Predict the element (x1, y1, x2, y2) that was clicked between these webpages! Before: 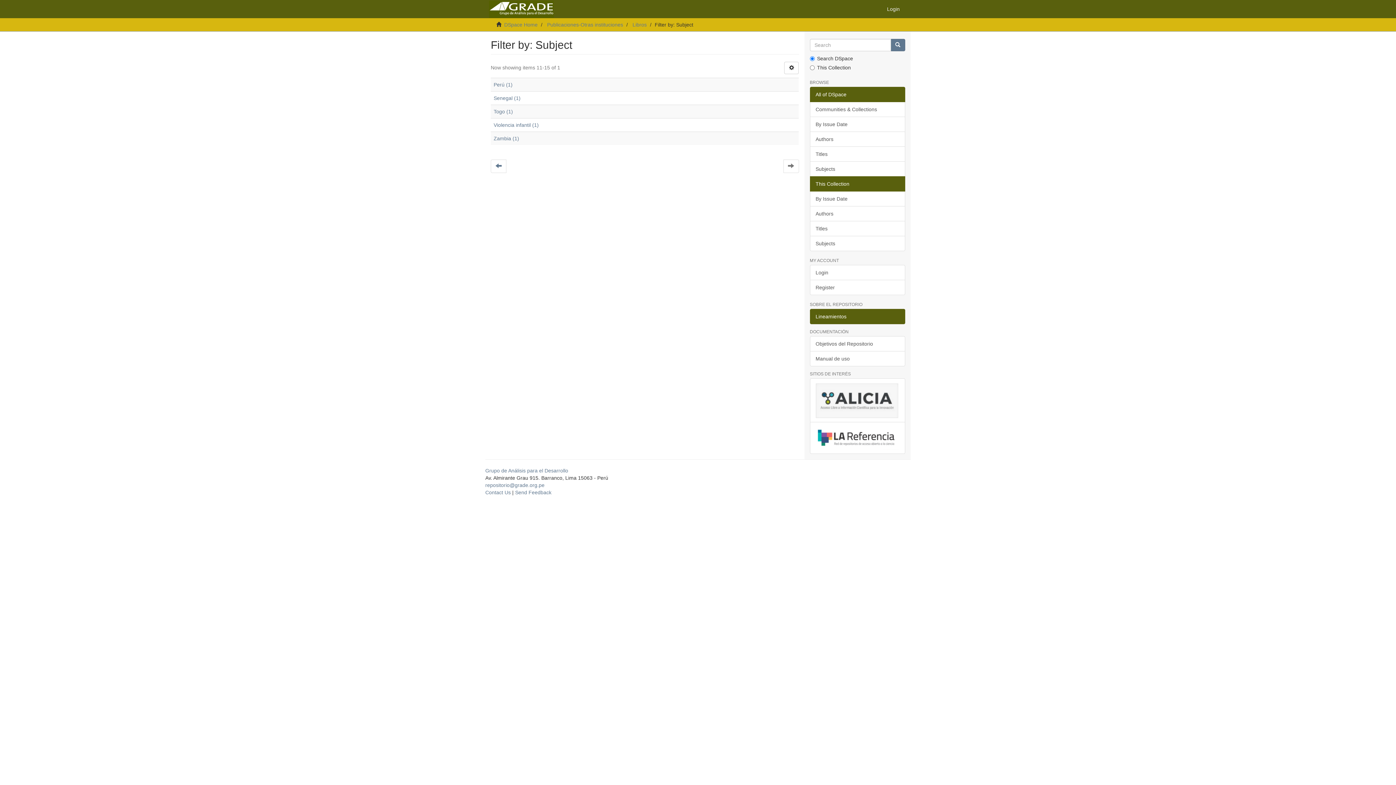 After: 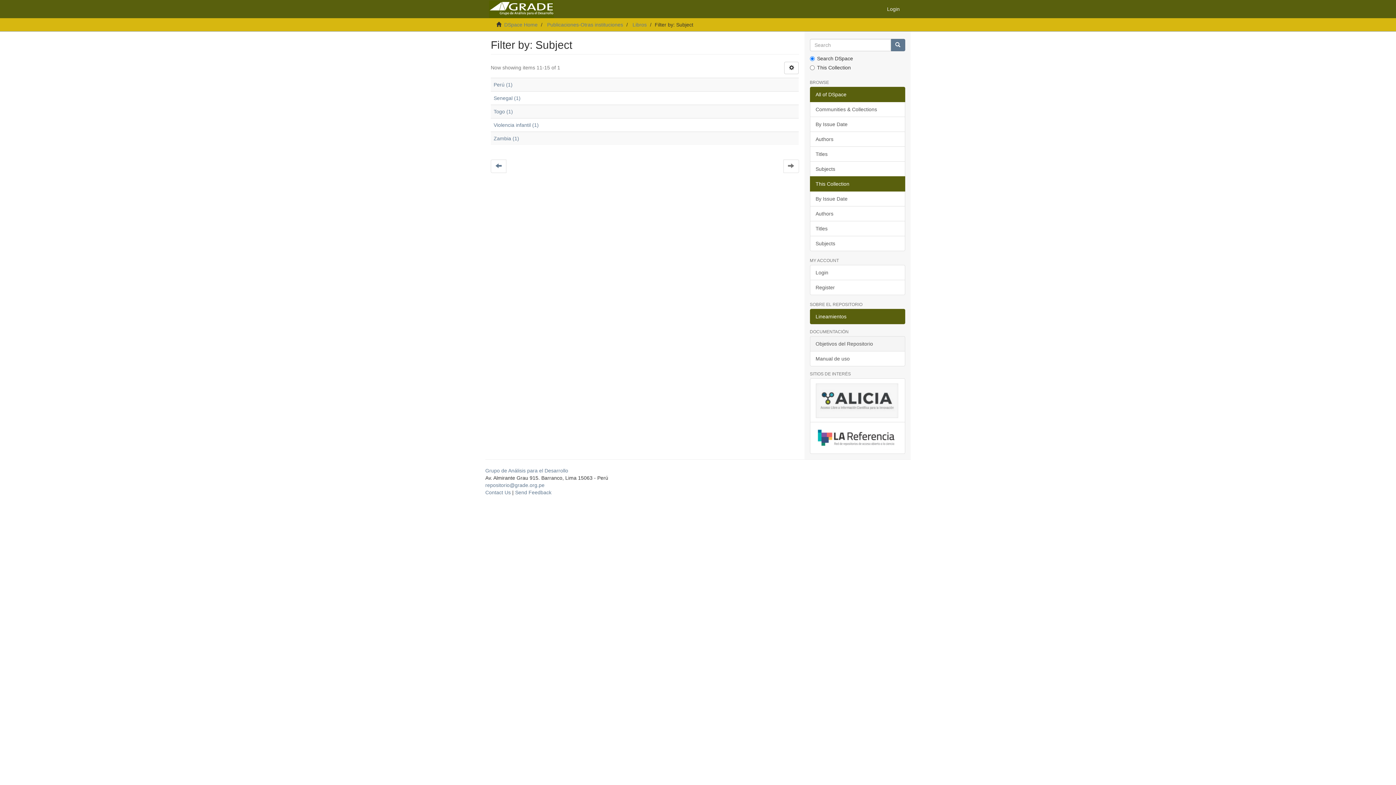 Action: bbox: (810, 336, 905, 351) label: Objetivos del Repositorio